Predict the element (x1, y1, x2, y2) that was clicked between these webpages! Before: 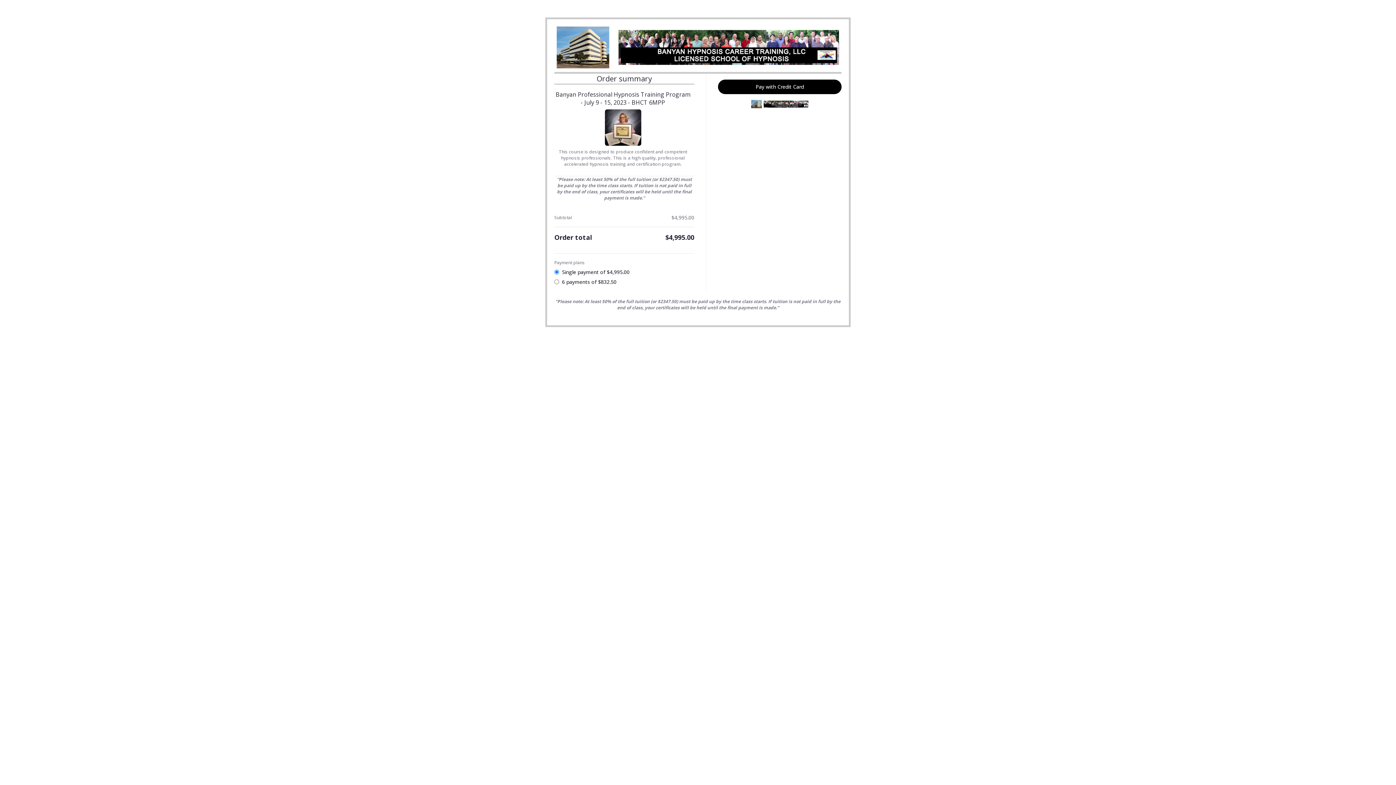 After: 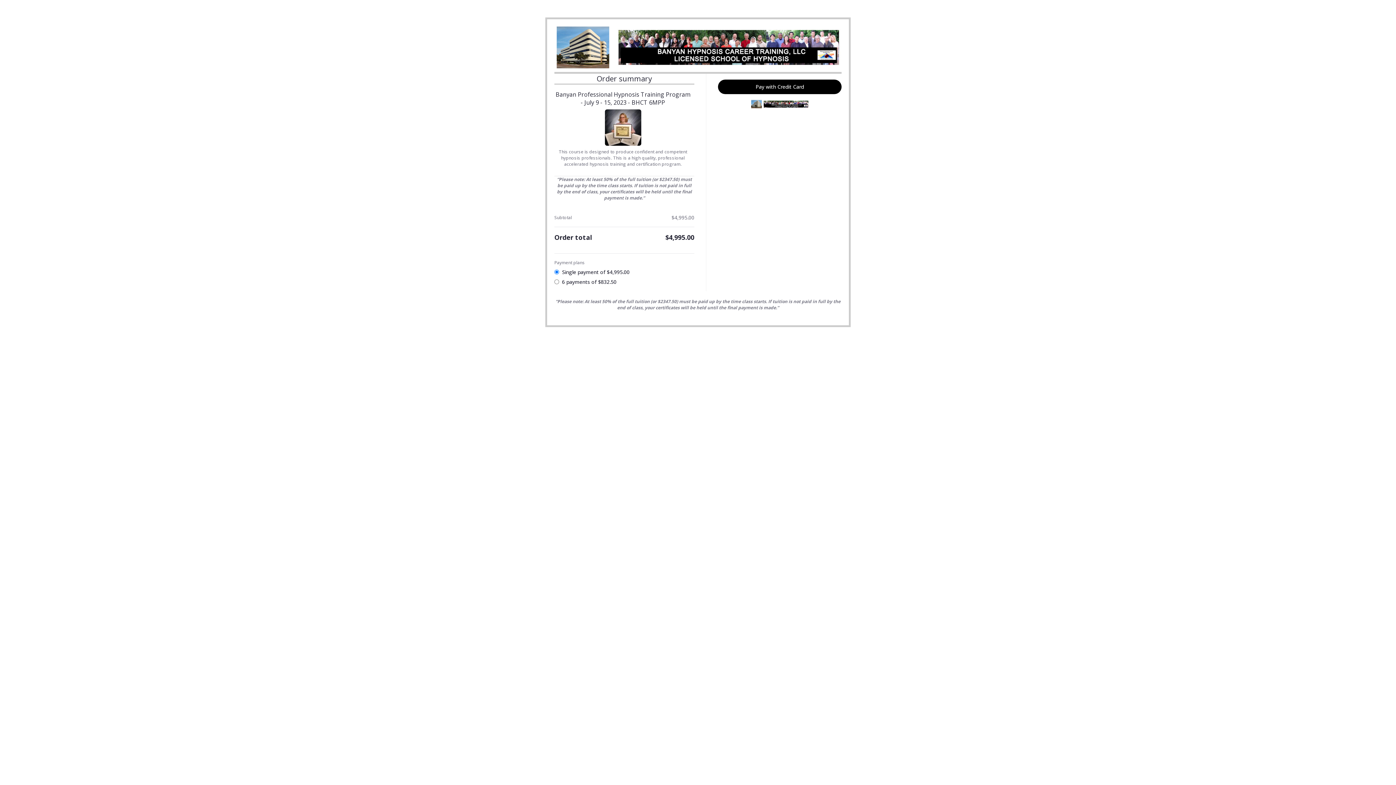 Action: bbox: (718, 79, 841, 94) label: Pay with Credit Card